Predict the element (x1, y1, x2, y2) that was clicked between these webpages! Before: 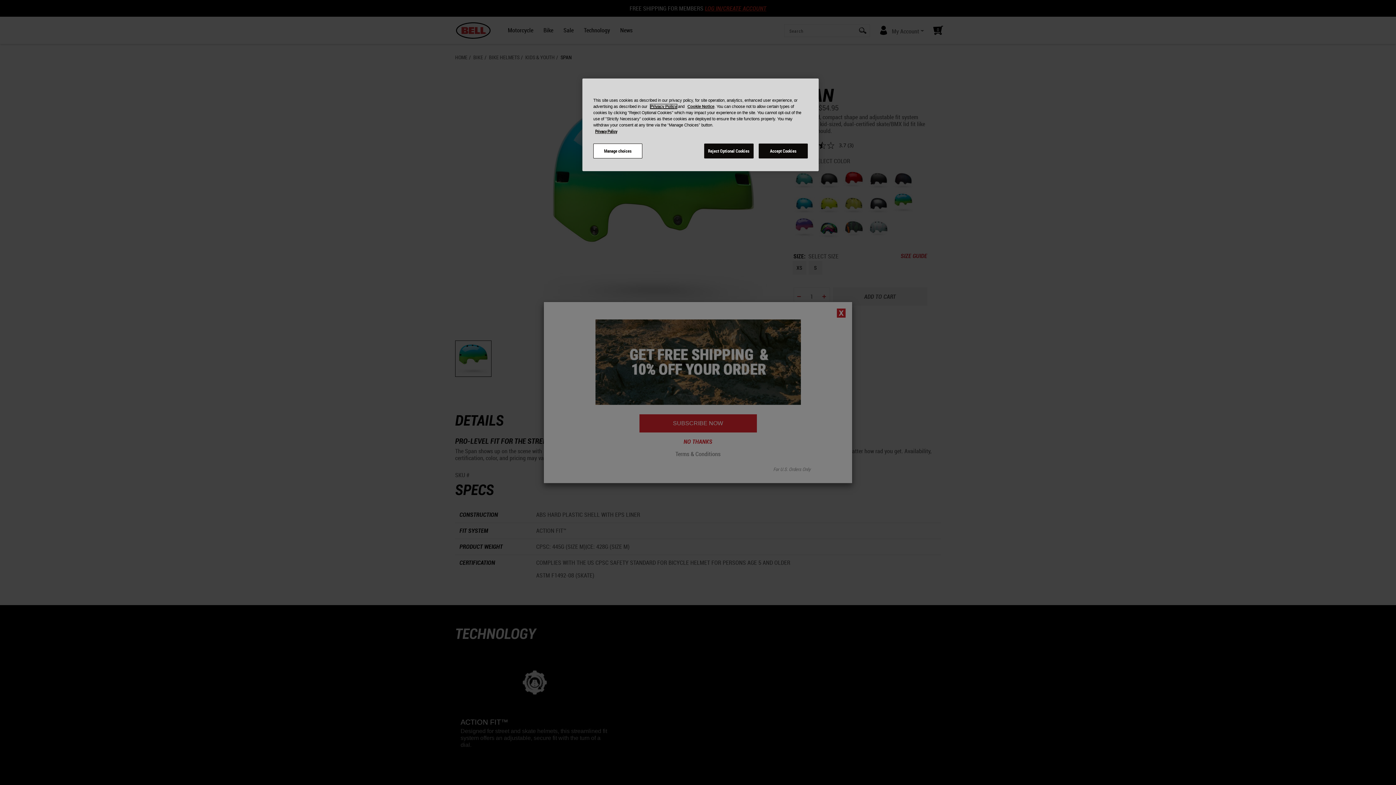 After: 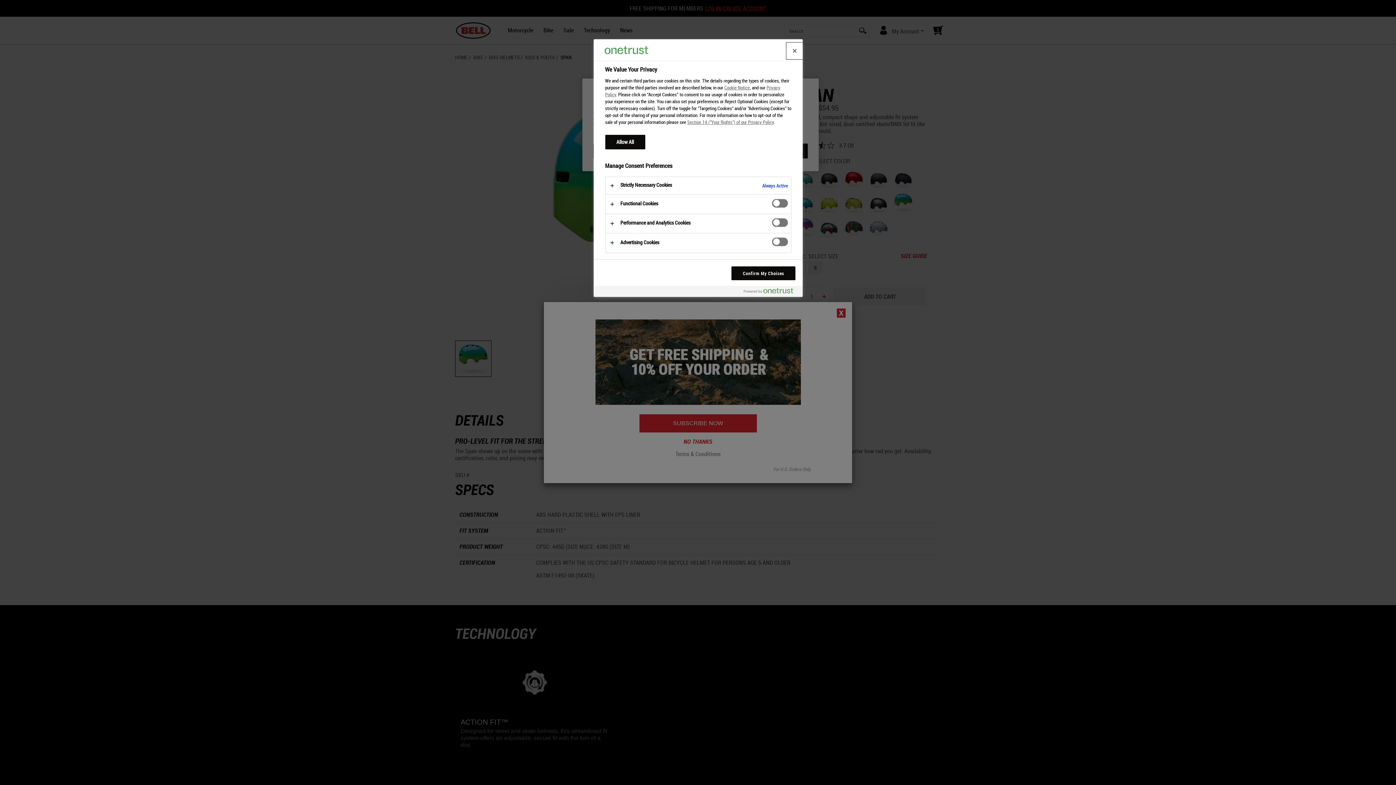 Action: bbox: (593, 143, 642, 158) label: Manage choices